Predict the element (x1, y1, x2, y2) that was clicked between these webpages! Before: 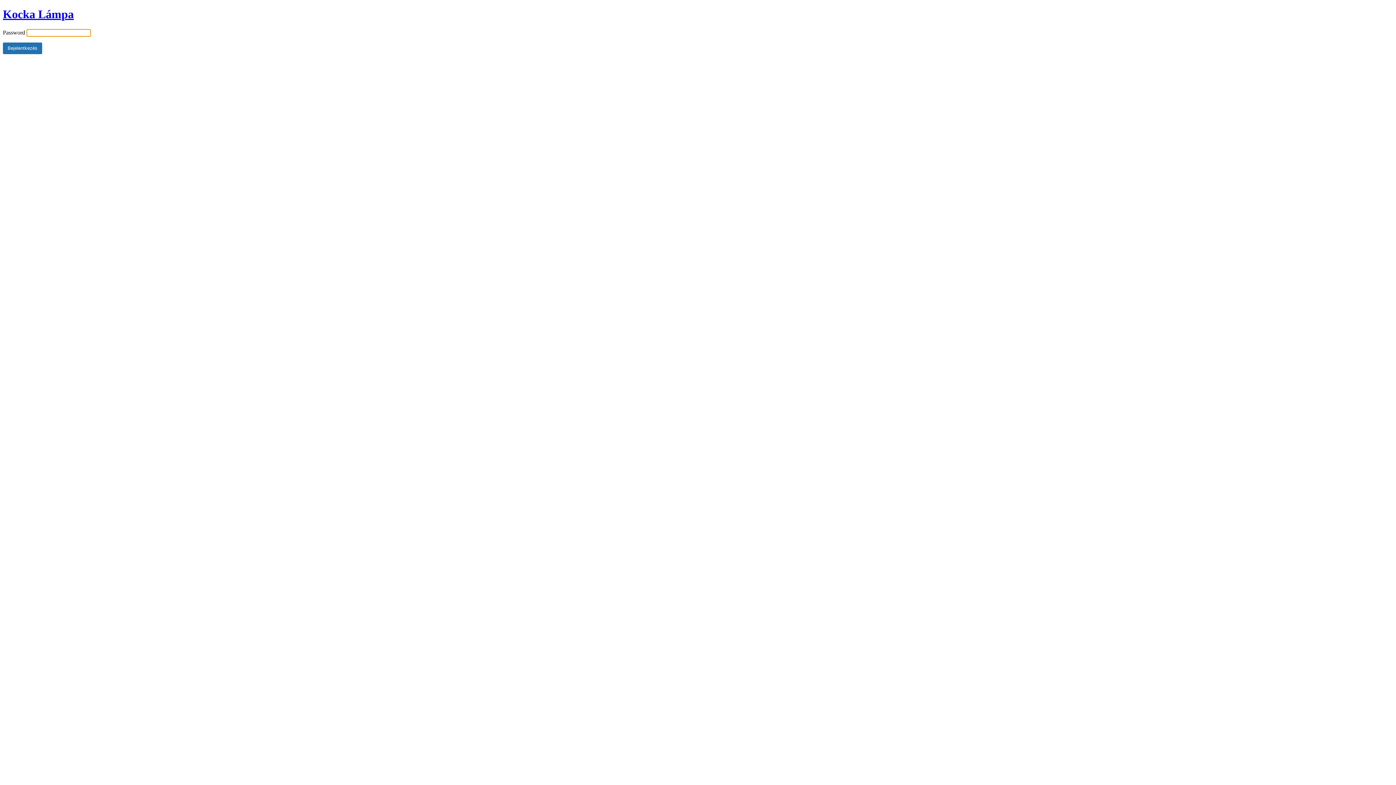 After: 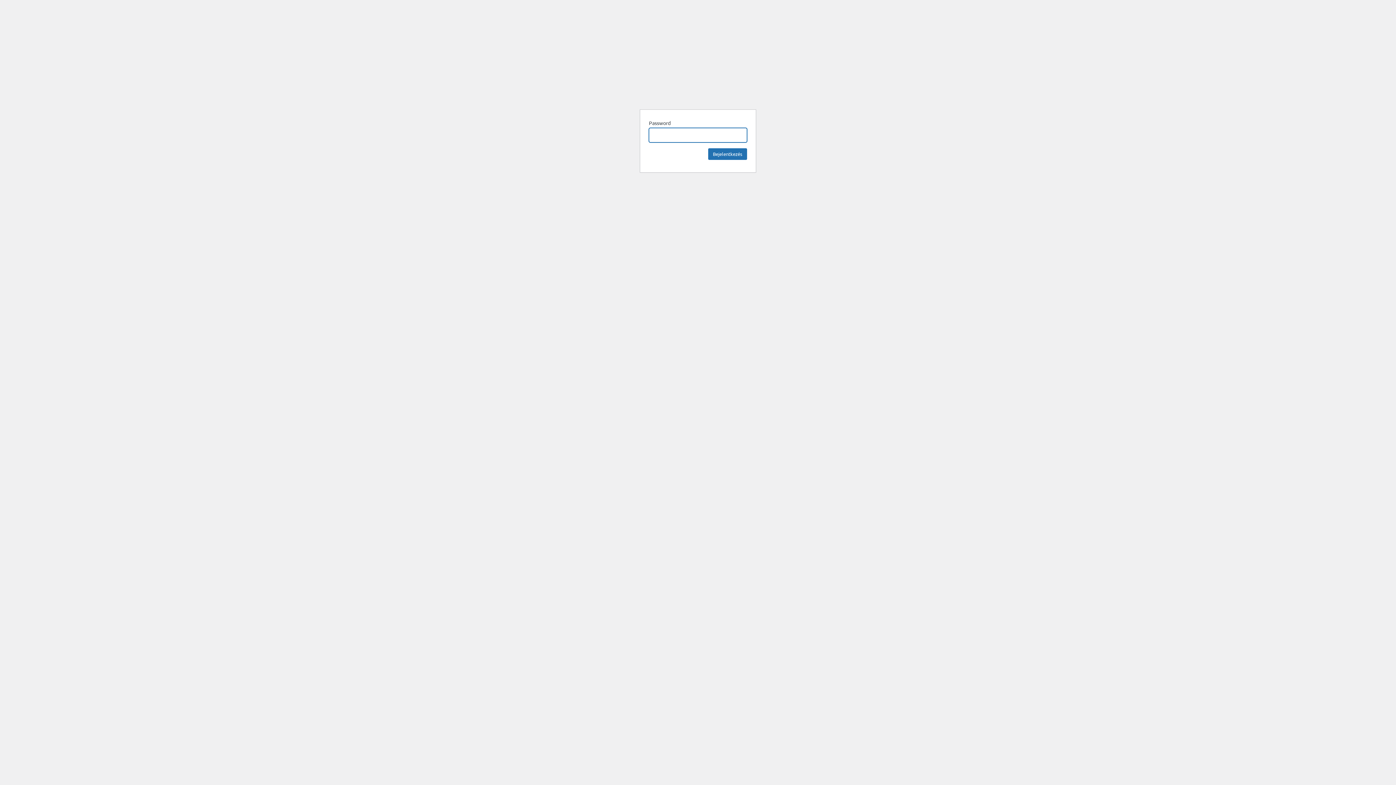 Action: bbox: (2, 7, 73, 20) label: Kocka Lámpa